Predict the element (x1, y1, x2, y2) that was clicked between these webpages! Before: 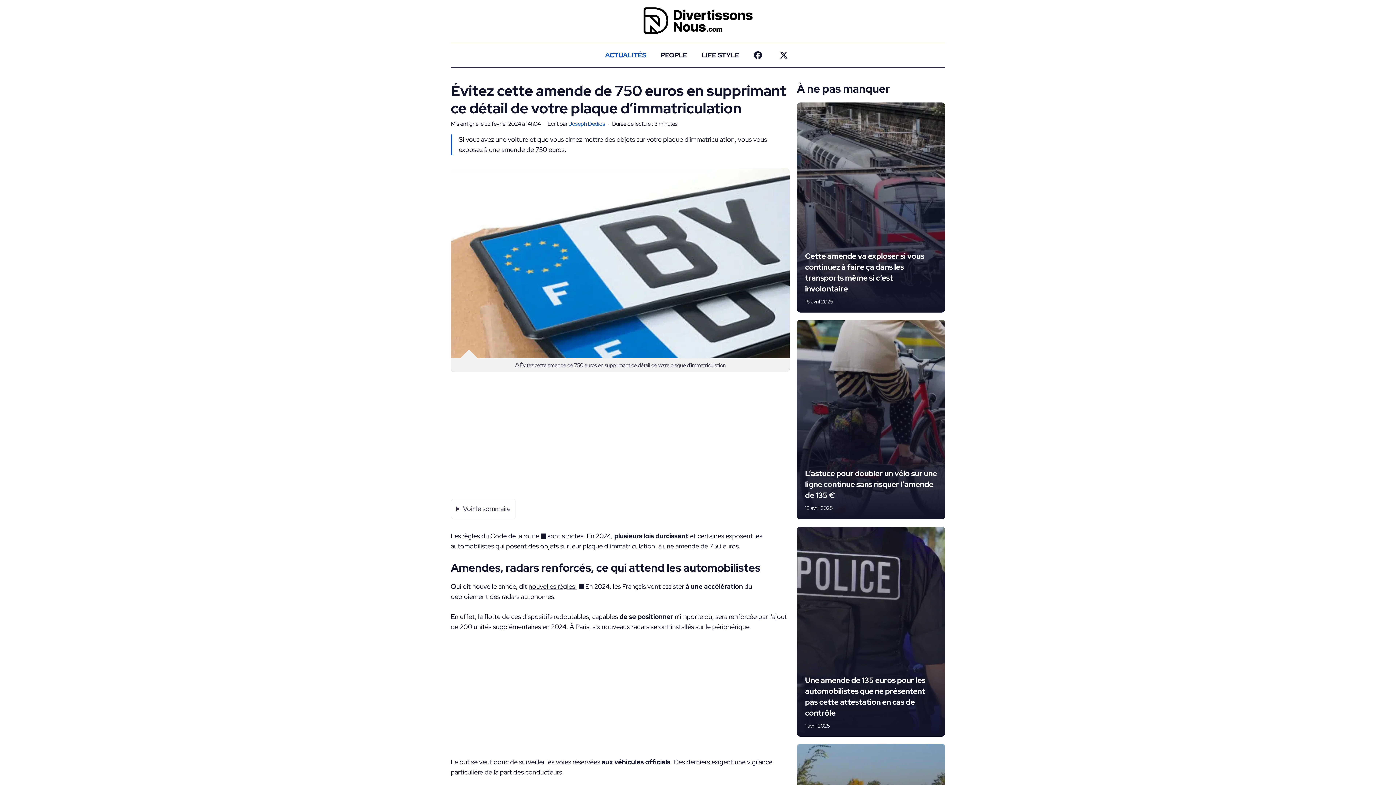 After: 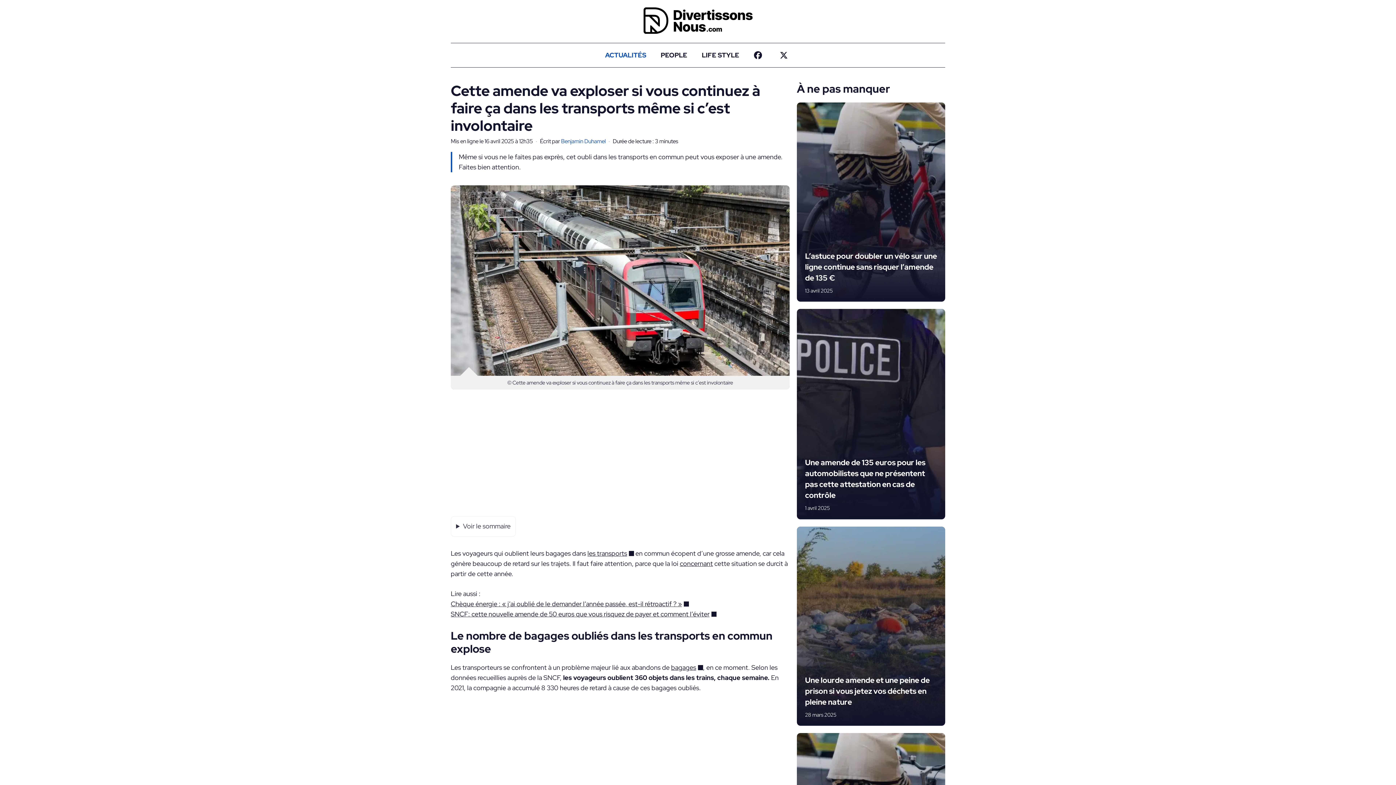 Action: bbox: (805, 250, 937, 294) label: Cette amende va exploser si vous continuez à faire ça dans les transports même si c’est involontaire